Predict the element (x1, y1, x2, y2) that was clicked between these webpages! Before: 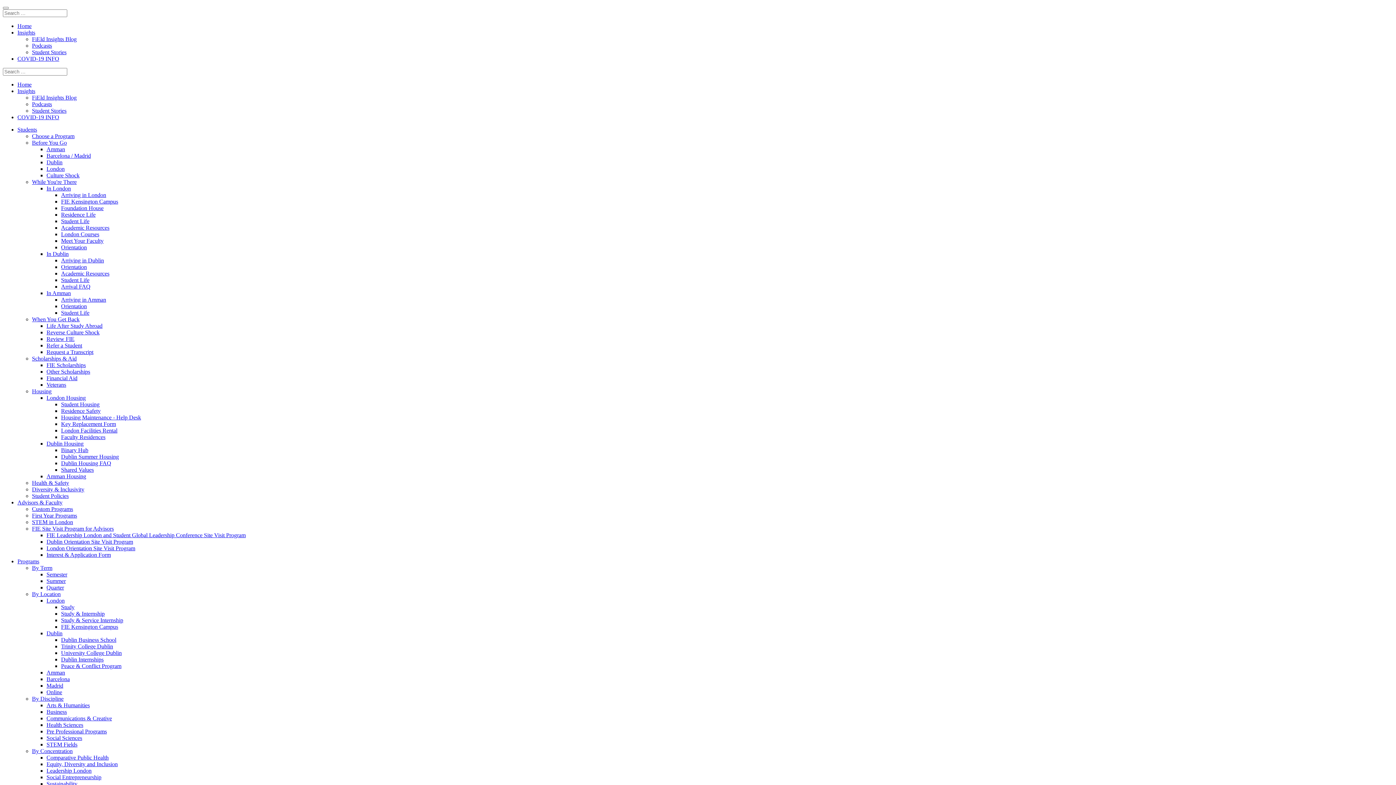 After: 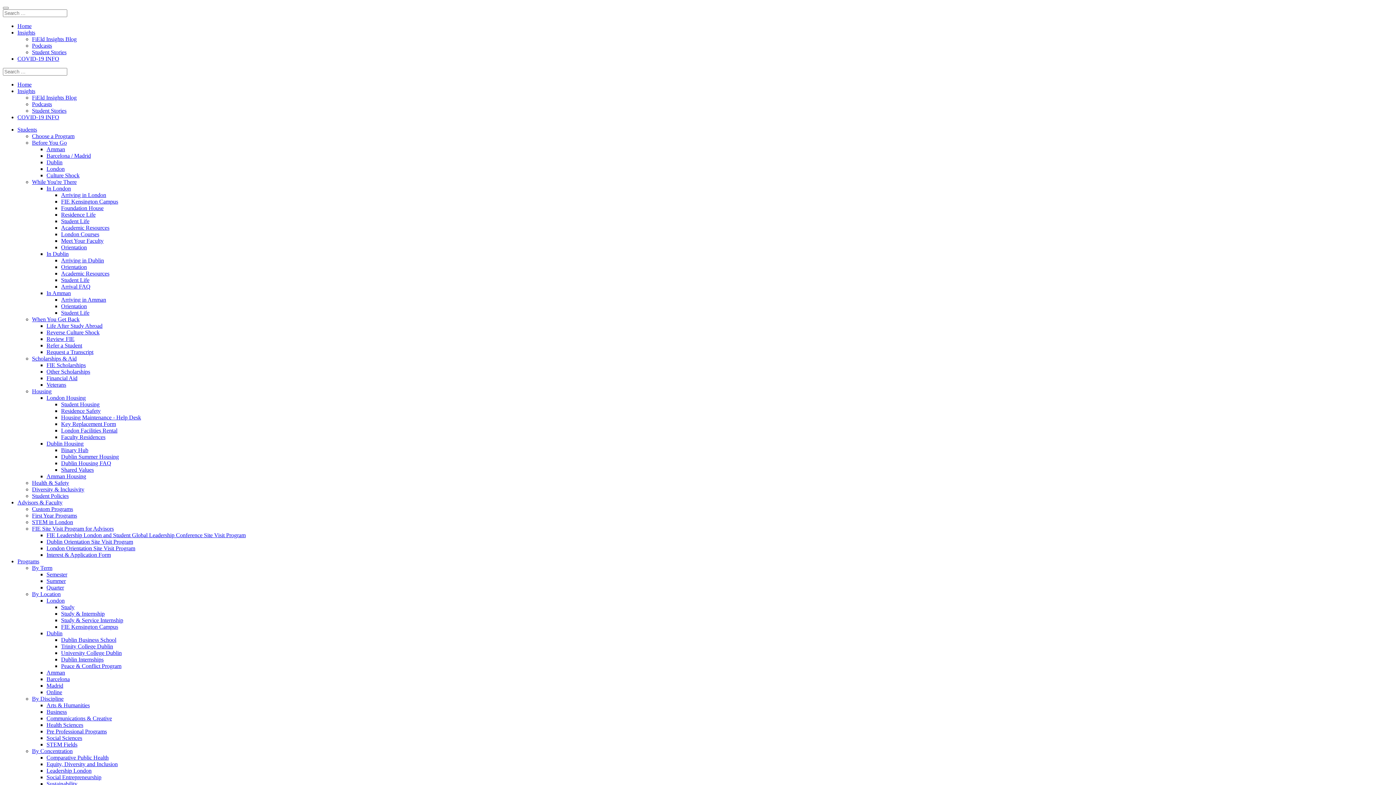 Action: bbox: (32, 94, 76, 100) label: FiEld Insights Blog